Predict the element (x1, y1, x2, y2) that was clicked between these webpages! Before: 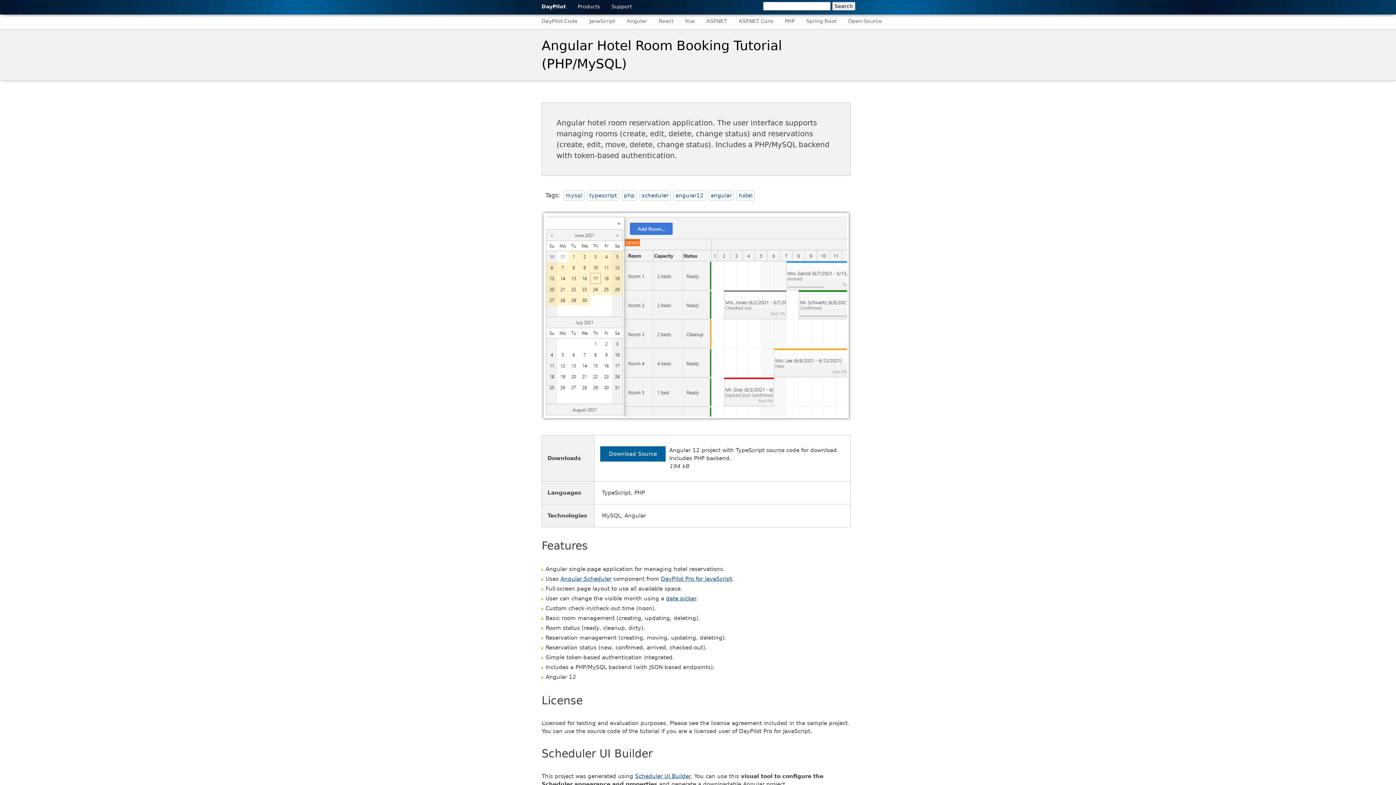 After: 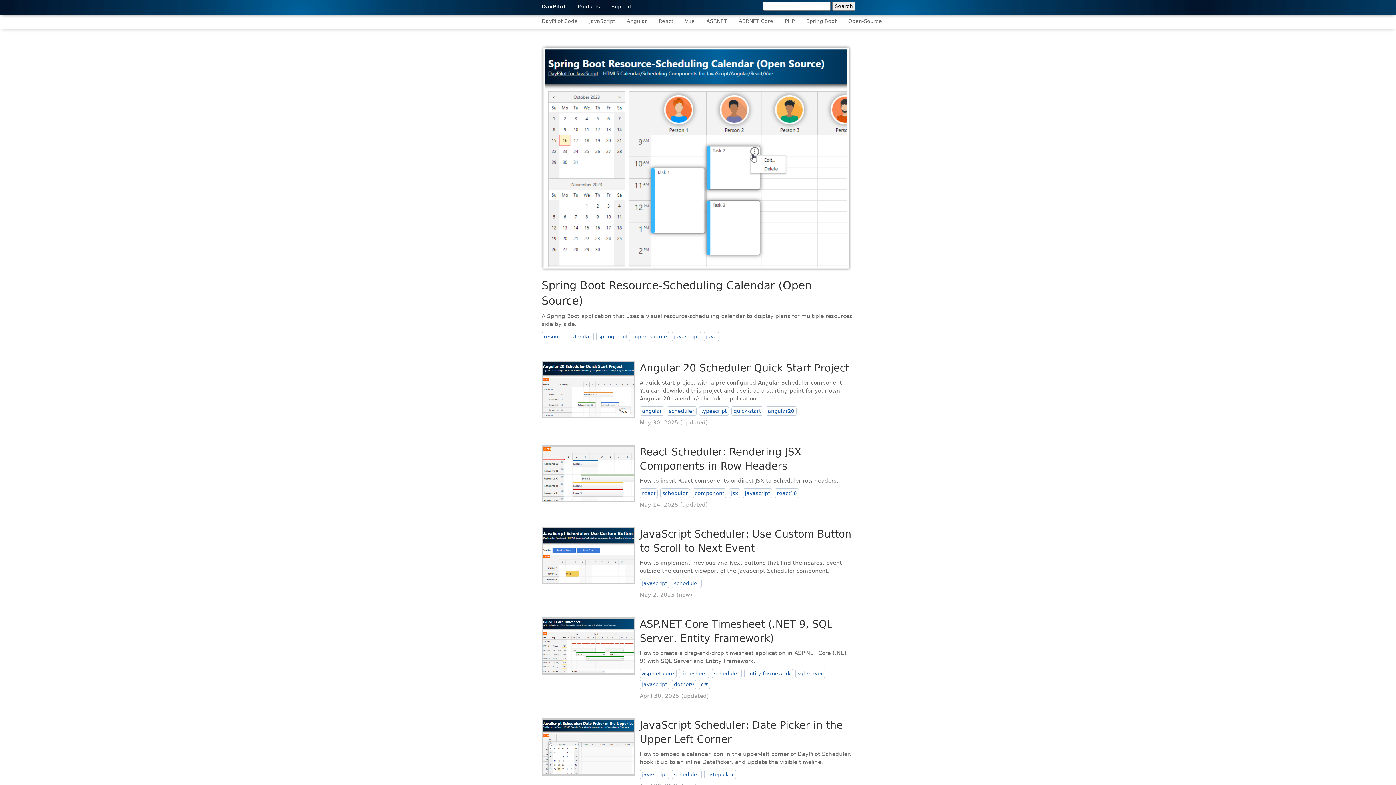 Action: bbox: (541, 14, 577, 27) label: DayPilot Code